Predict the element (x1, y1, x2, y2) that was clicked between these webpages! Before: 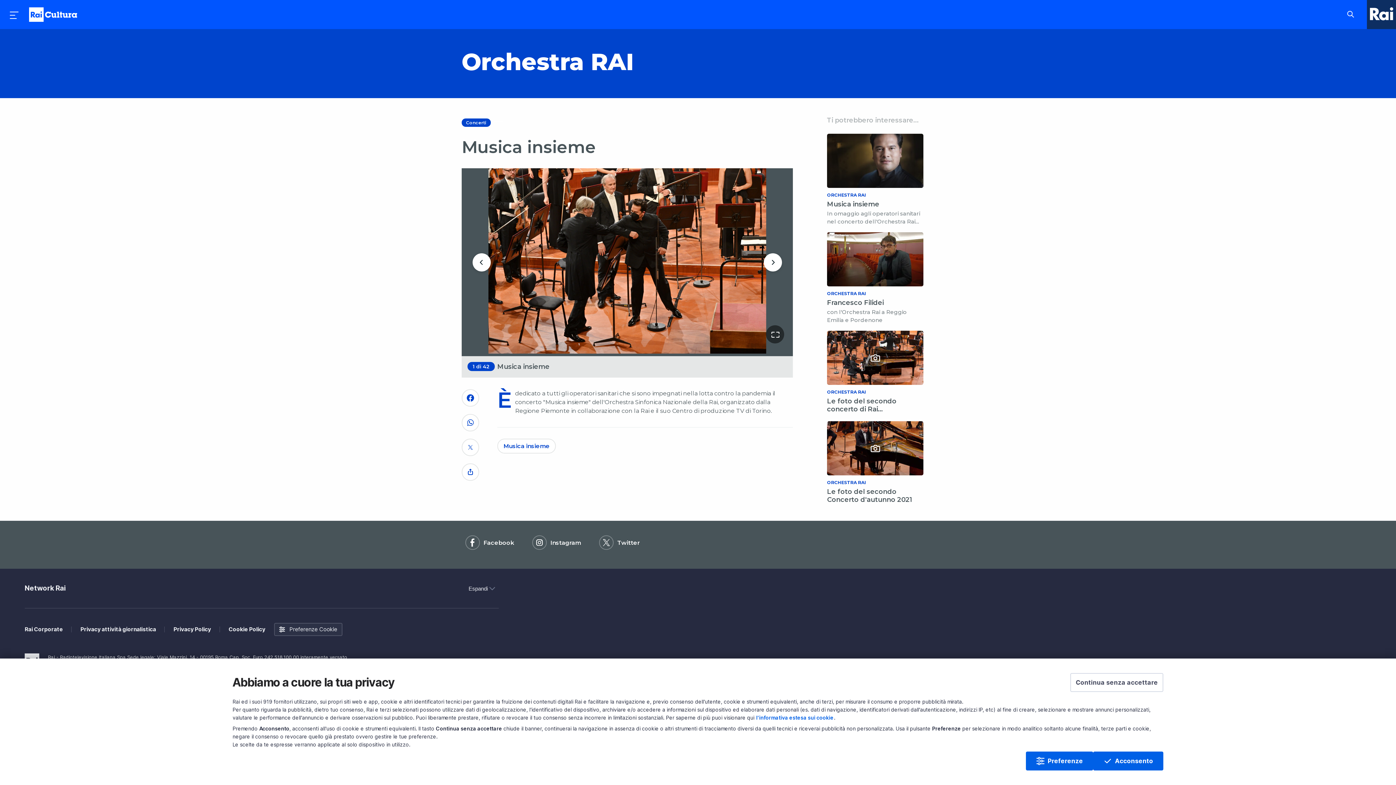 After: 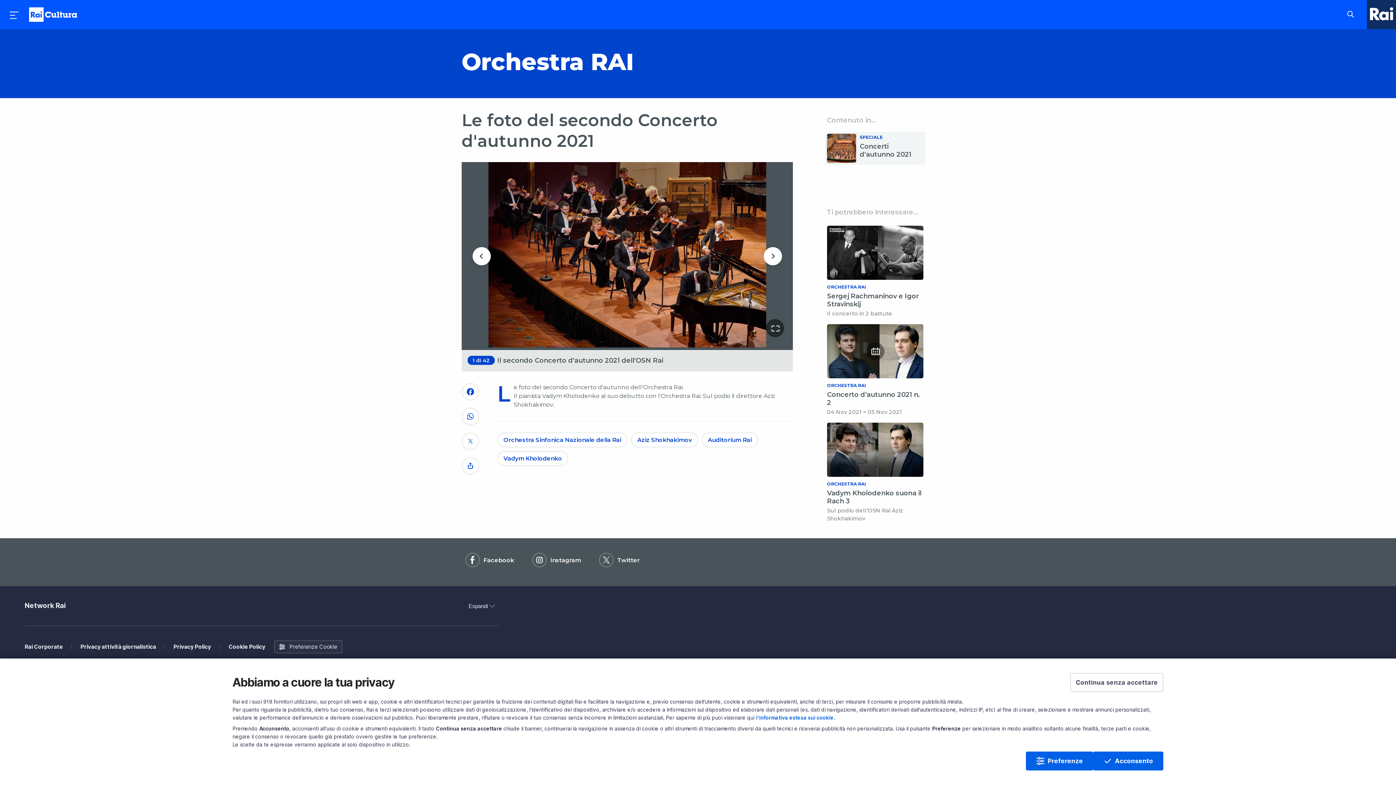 Action: bbox: (825, 419, 925, 510) label: ORCHESTRA RAI
Le foto del secondo Concerto d'autunno 2021